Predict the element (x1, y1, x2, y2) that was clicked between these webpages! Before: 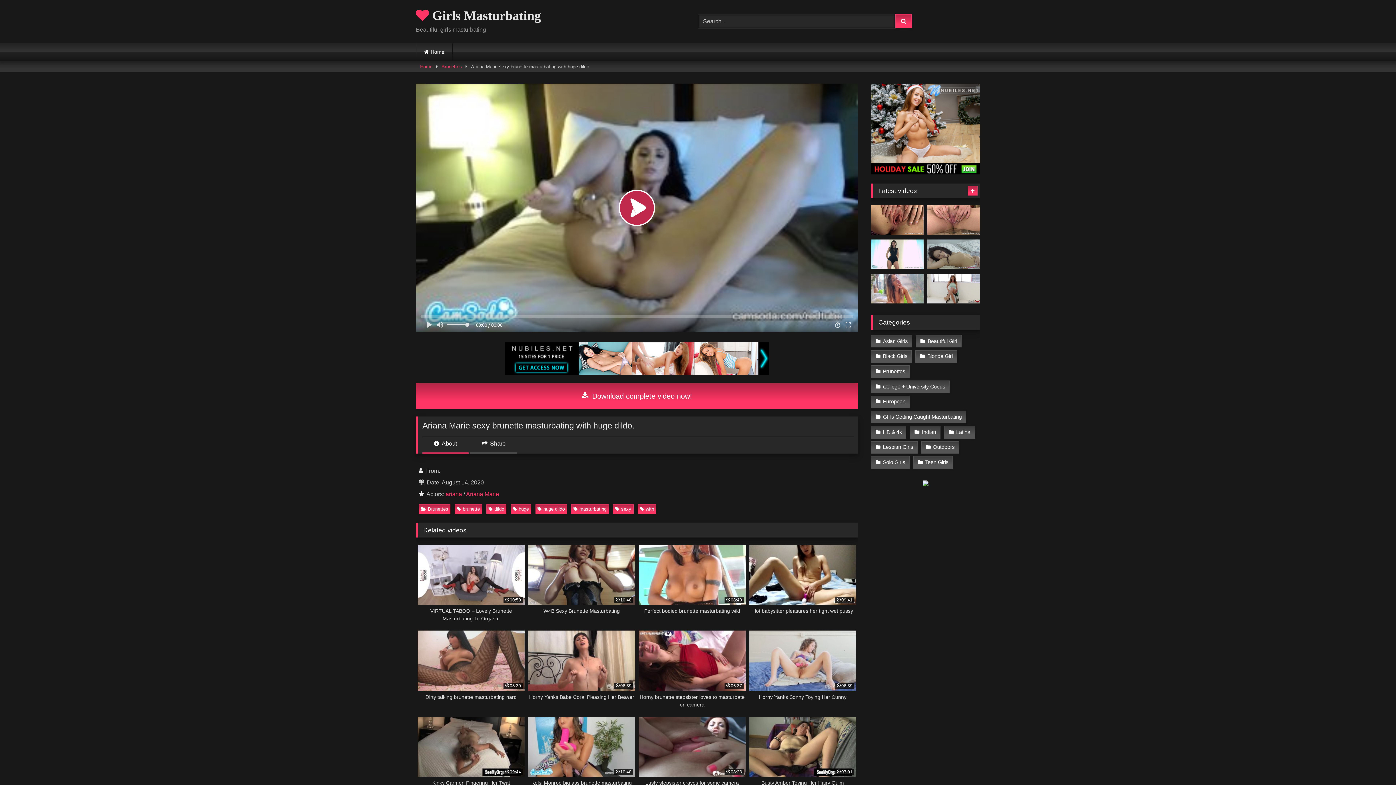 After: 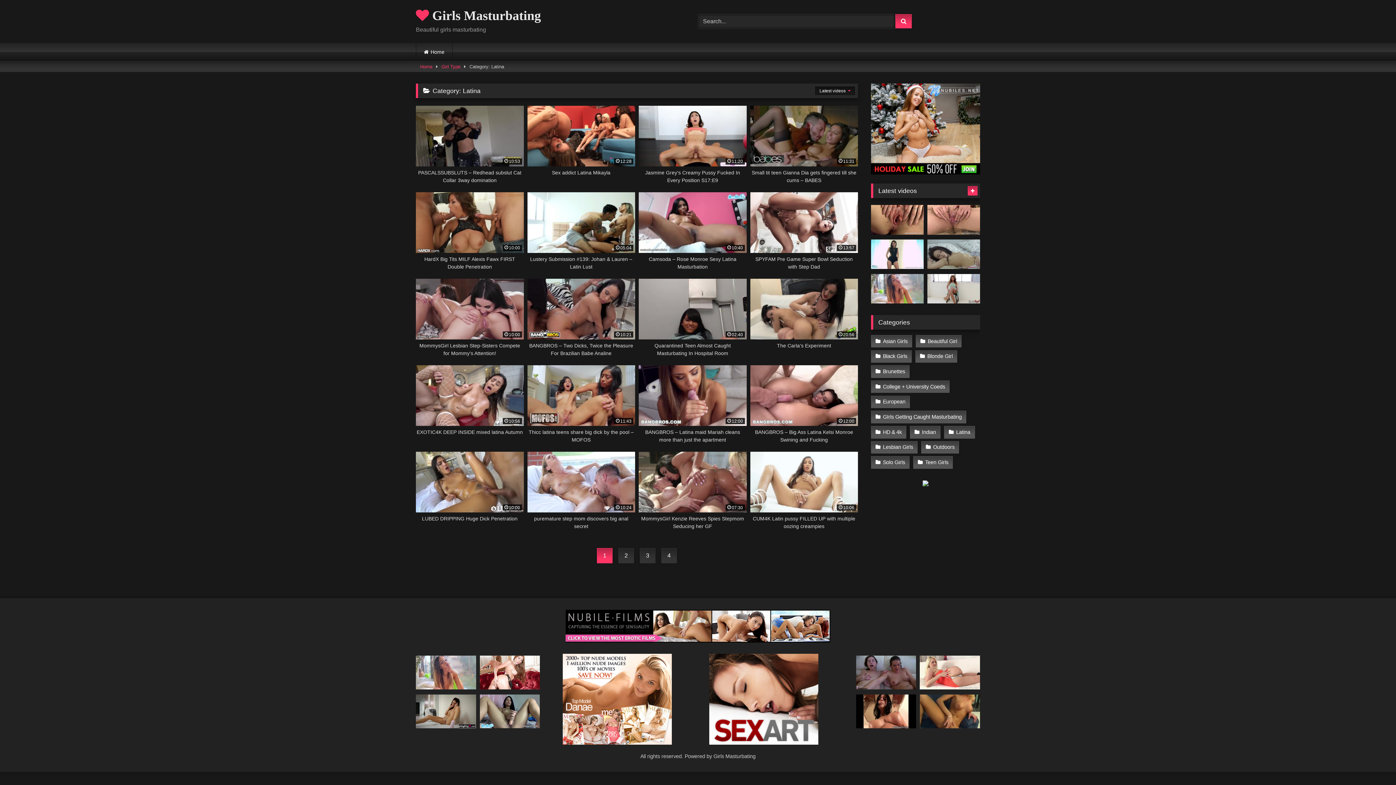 Action: bbox: (944, 426, 975, 438) label: Latina